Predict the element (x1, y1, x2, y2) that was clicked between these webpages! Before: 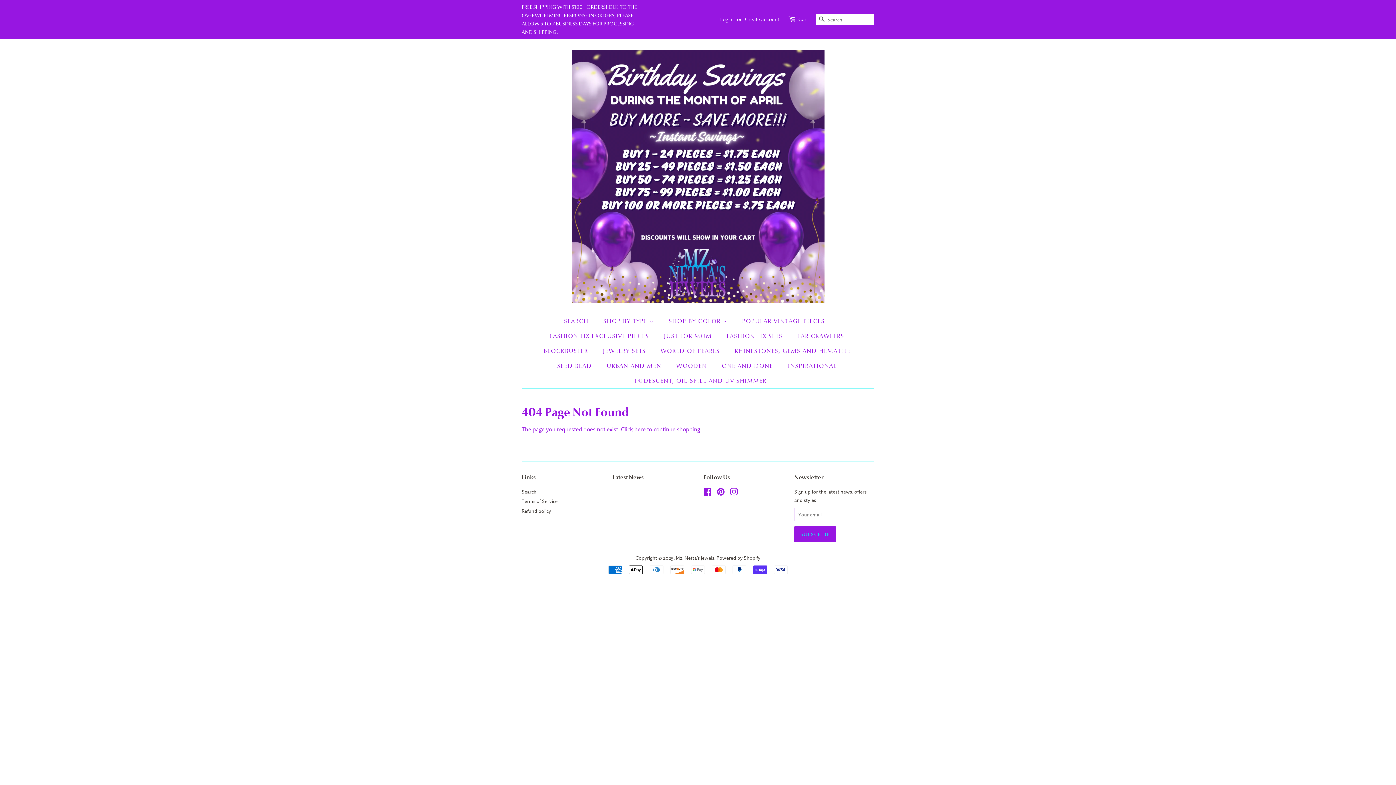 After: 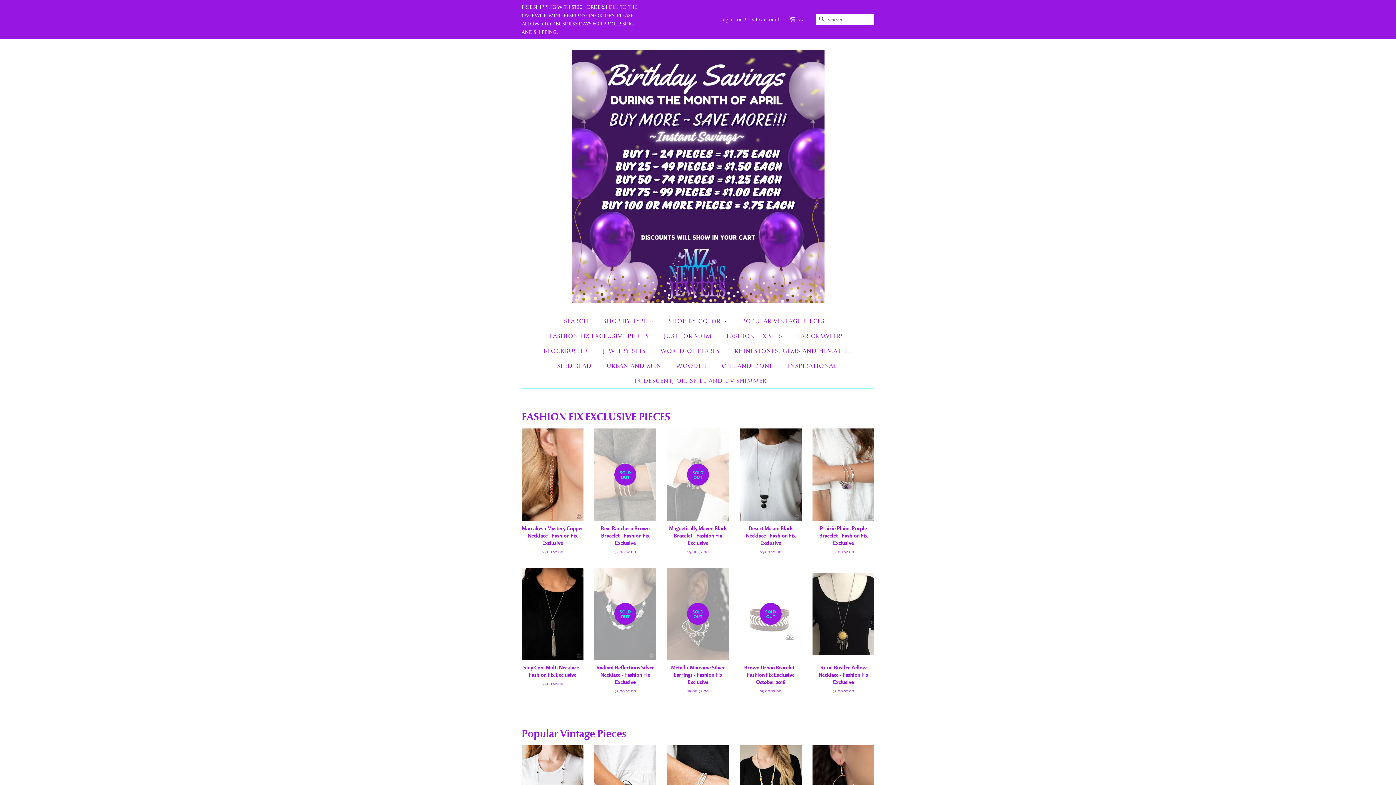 Action: bbox: (676, 554, 714, 560) label: Mz. Netta’s Jewels